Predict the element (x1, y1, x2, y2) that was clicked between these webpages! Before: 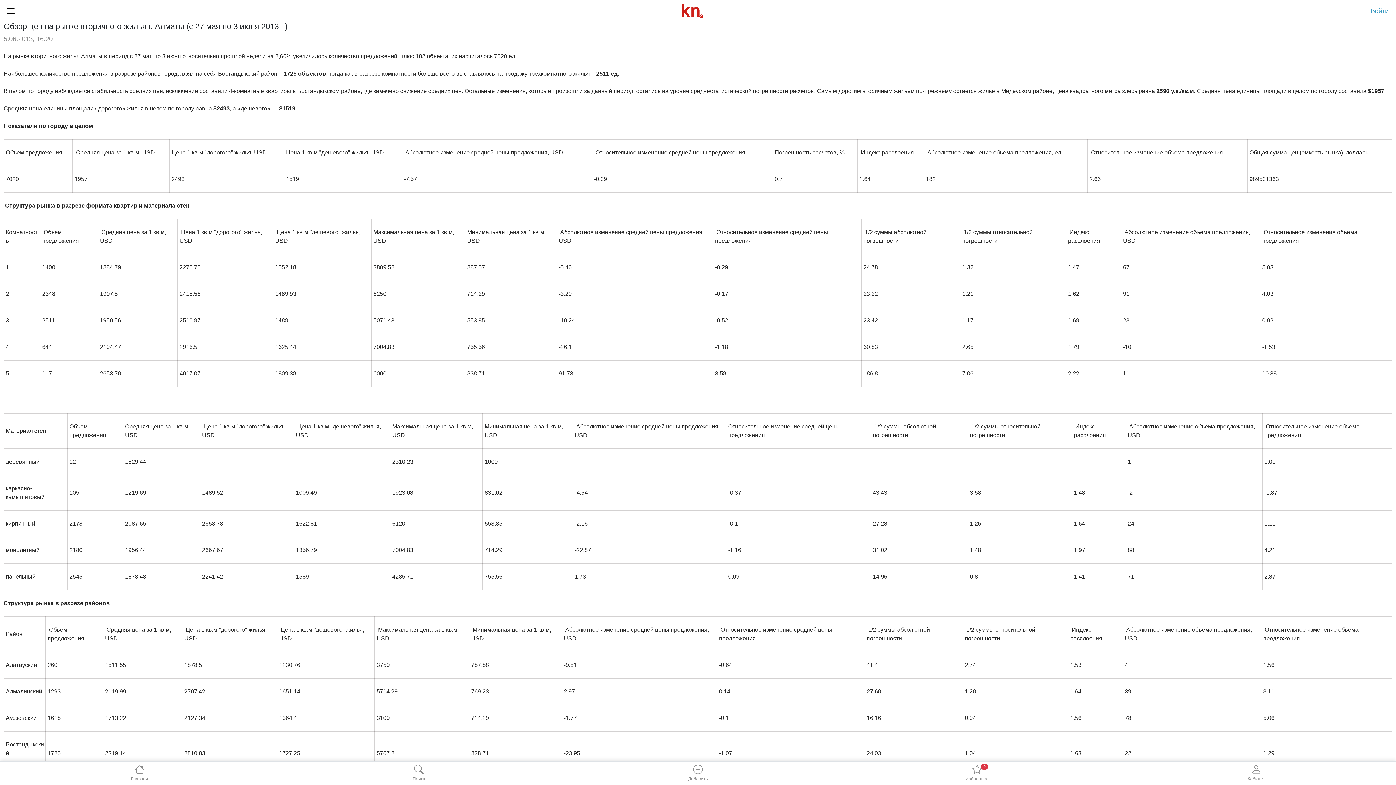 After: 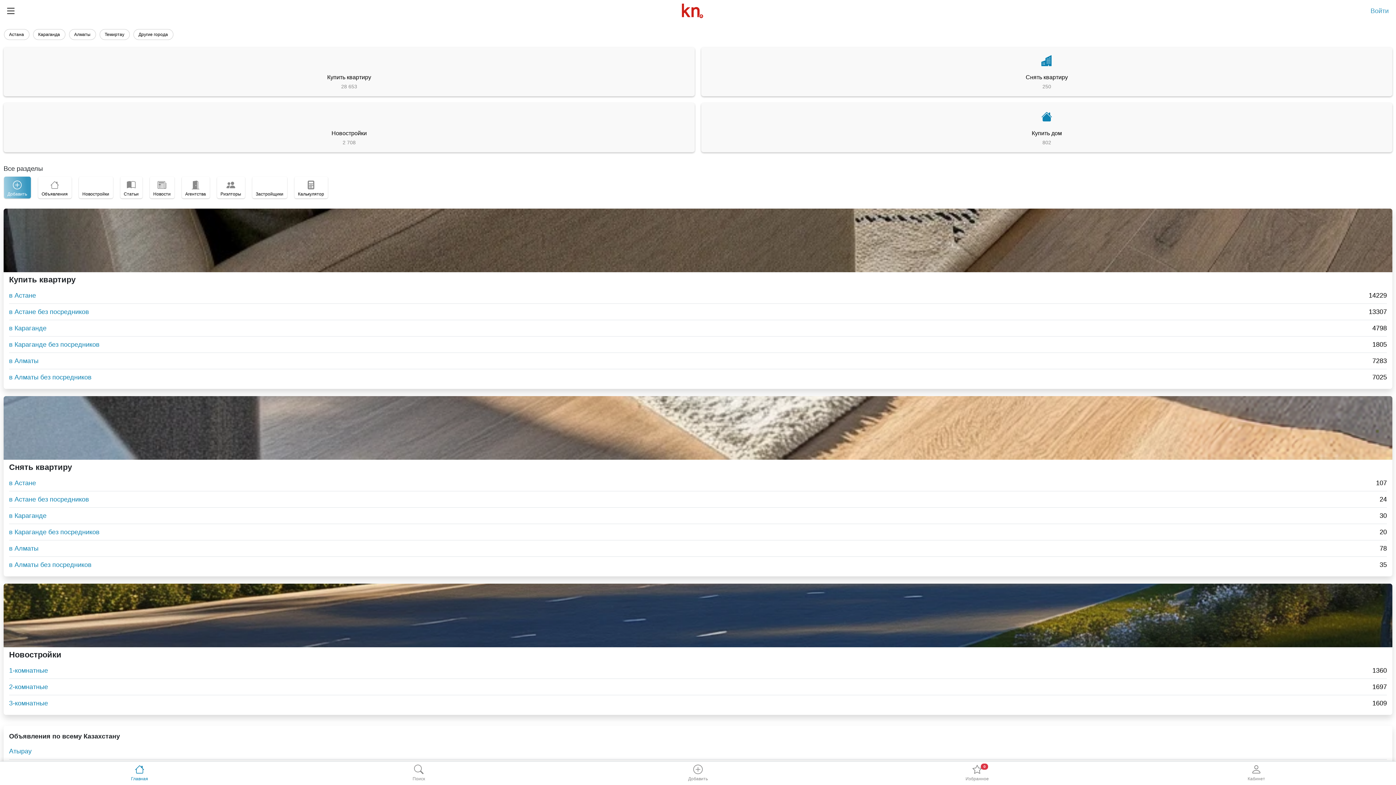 Action: label: Главная bbox: (0, 762, 279, 785)